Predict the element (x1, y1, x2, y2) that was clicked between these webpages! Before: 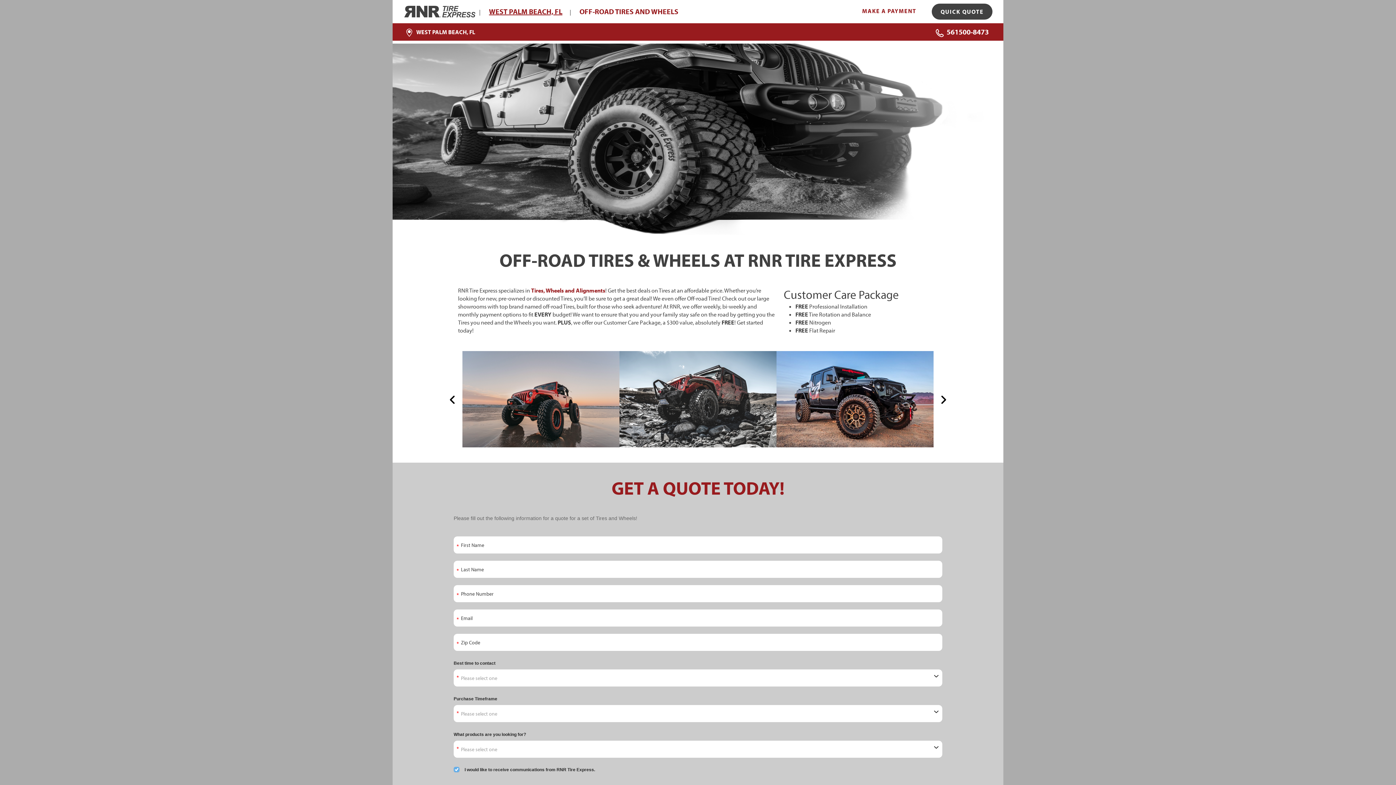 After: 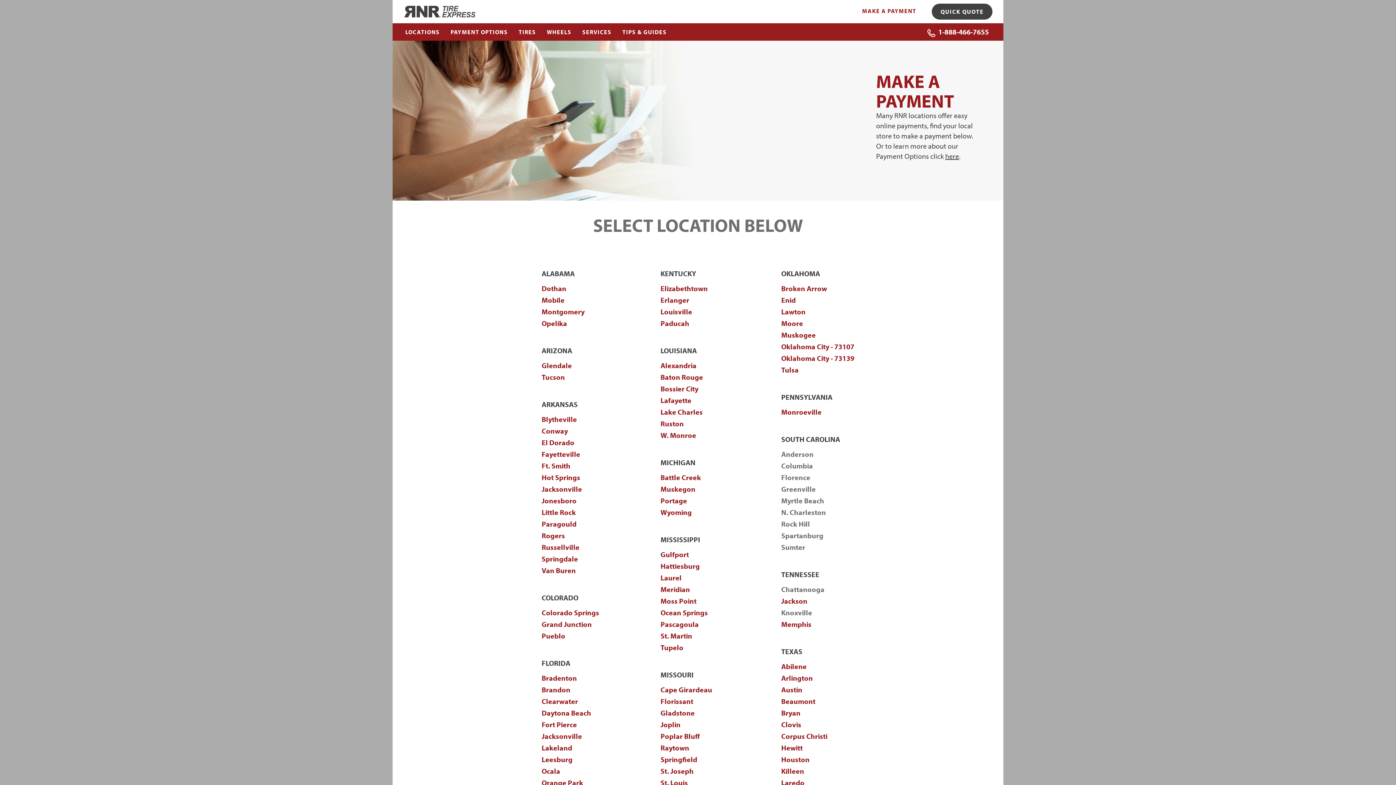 Action: label: MAKE A PAYMENT bbox: (862, 7, 916, 14)